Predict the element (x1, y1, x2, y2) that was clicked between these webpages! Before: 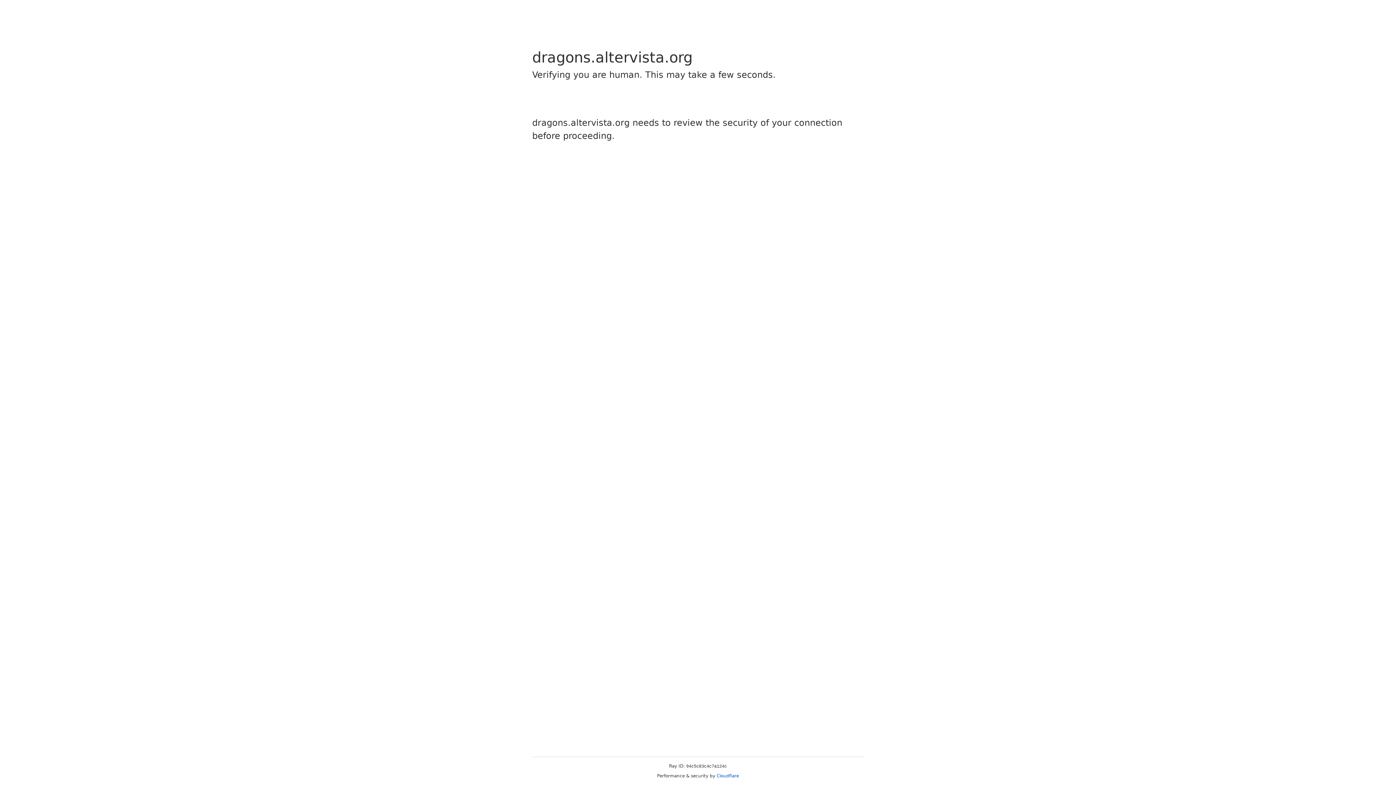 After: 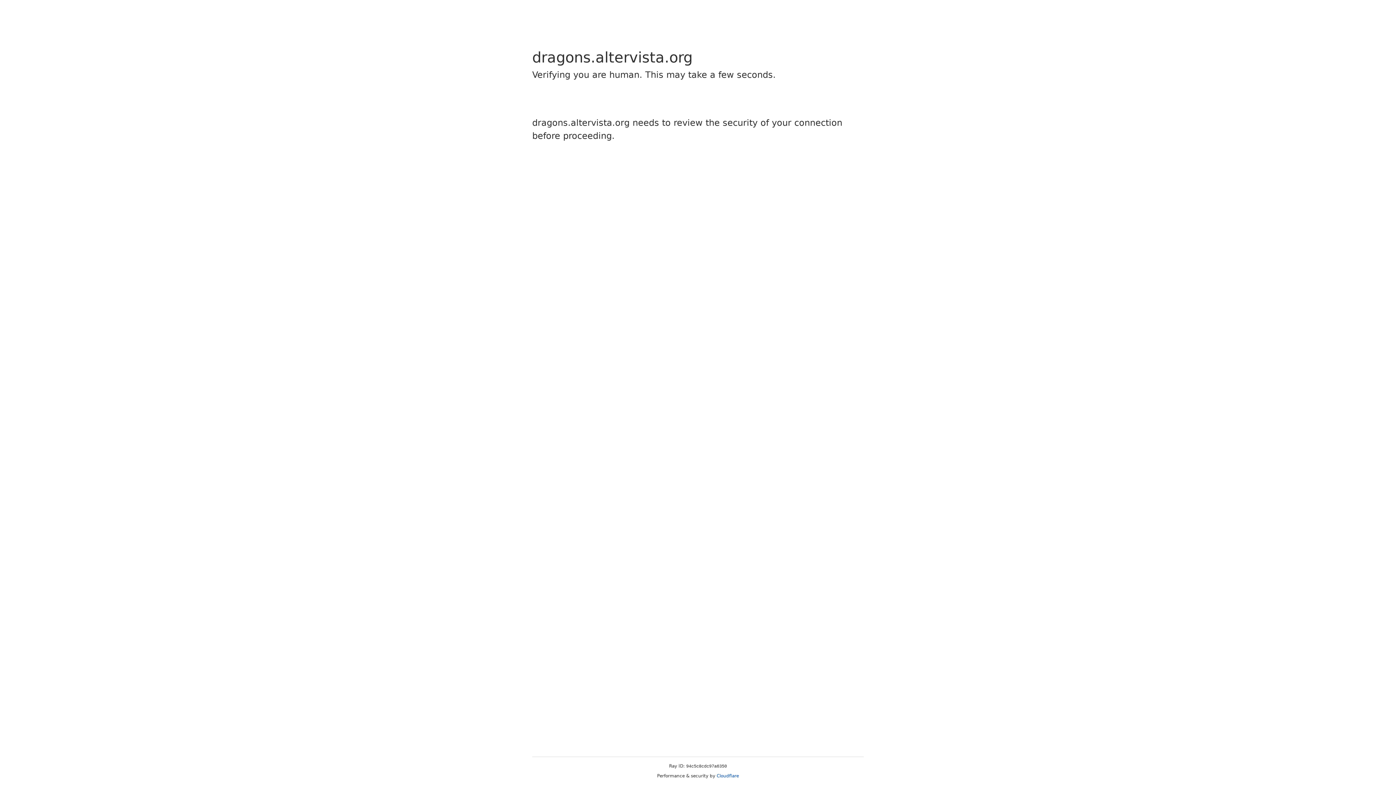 Action: bbox: (716, 773, 739, 778) label: Cloudflare